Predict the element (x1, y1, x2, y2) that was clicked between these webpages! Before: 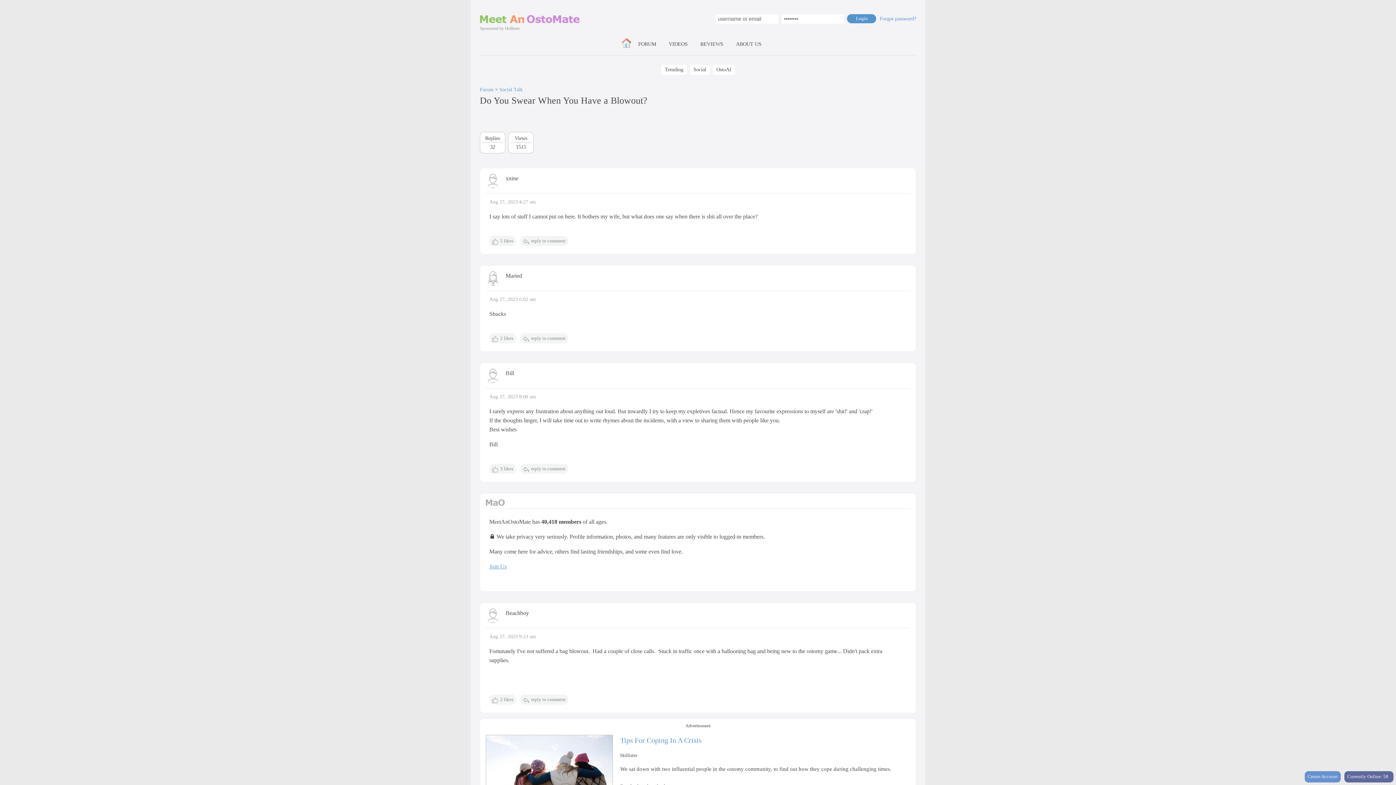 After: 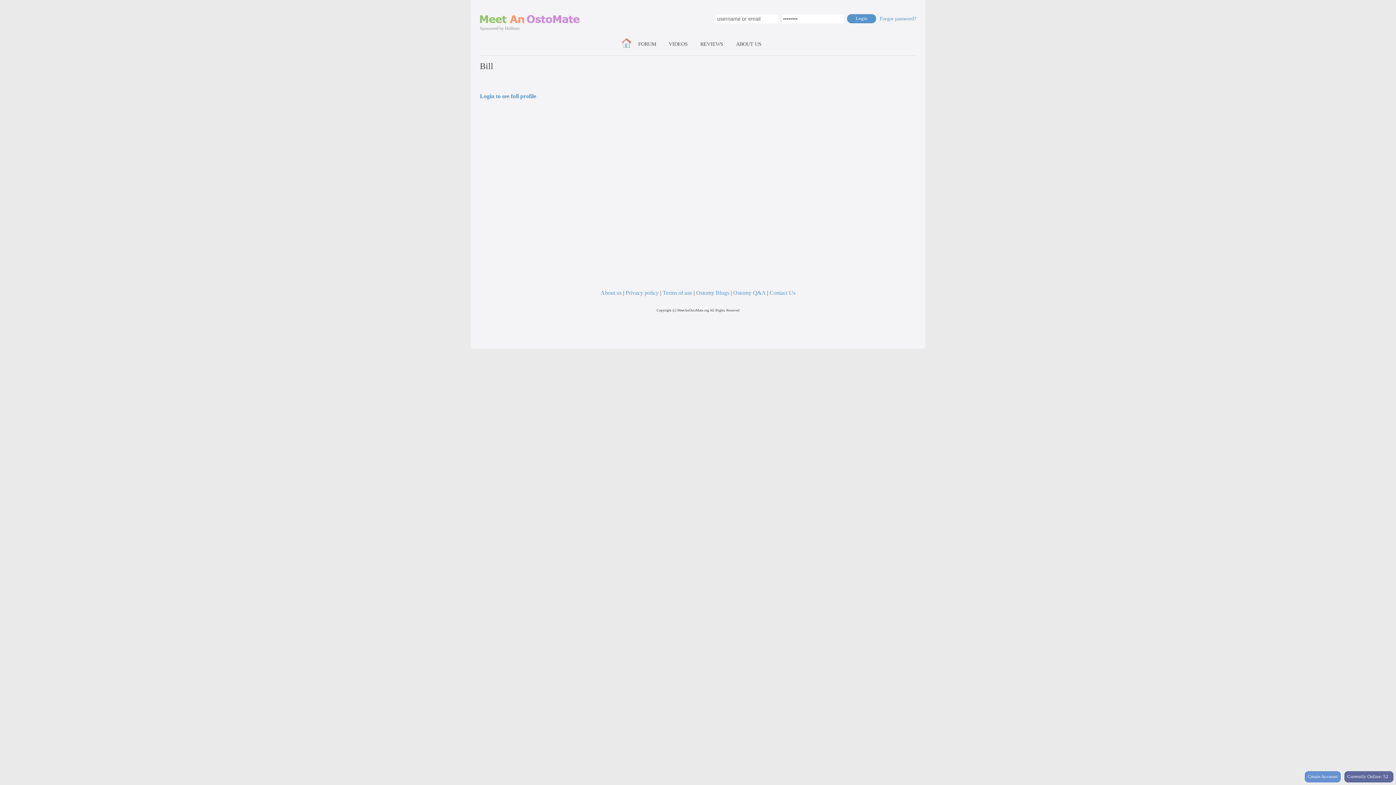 Action: bbox: (485, 378, 500, 384)